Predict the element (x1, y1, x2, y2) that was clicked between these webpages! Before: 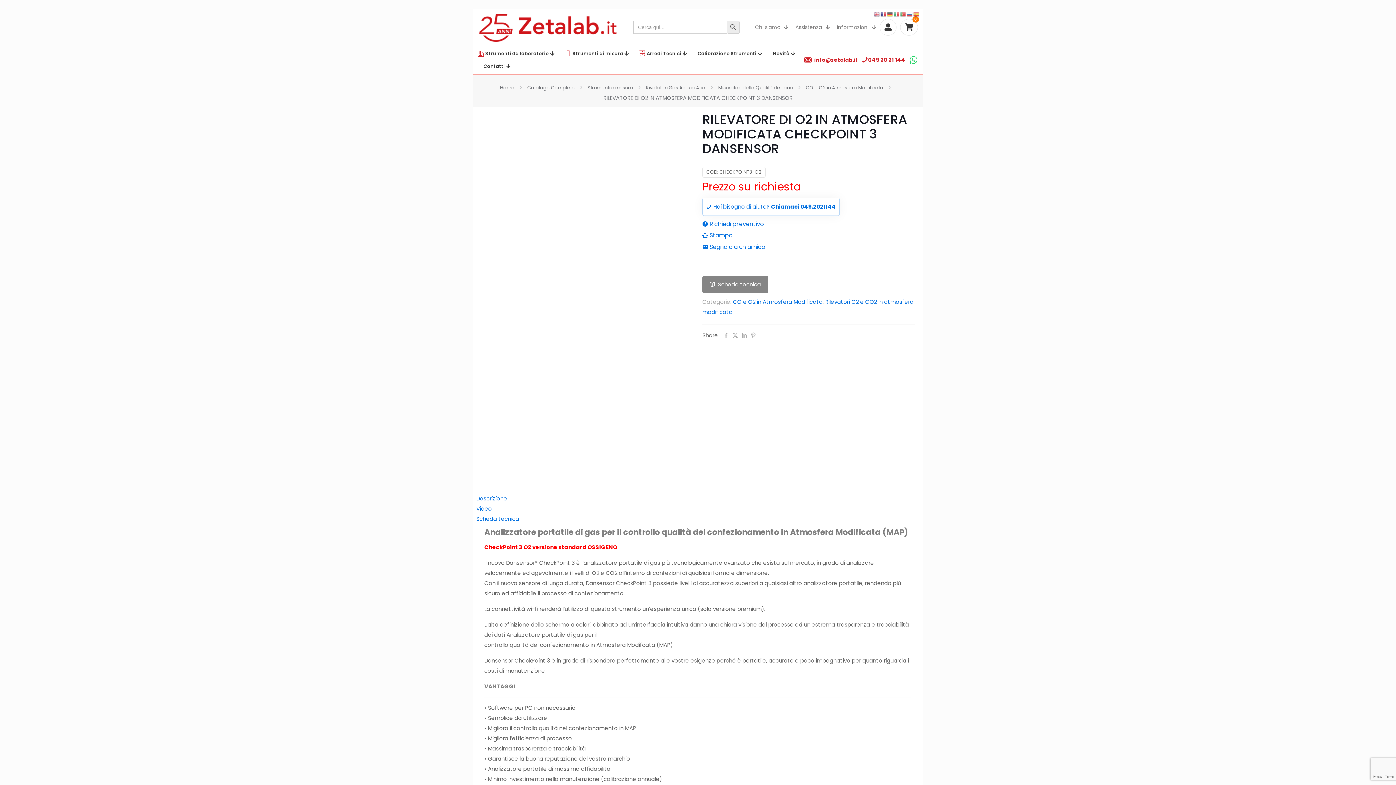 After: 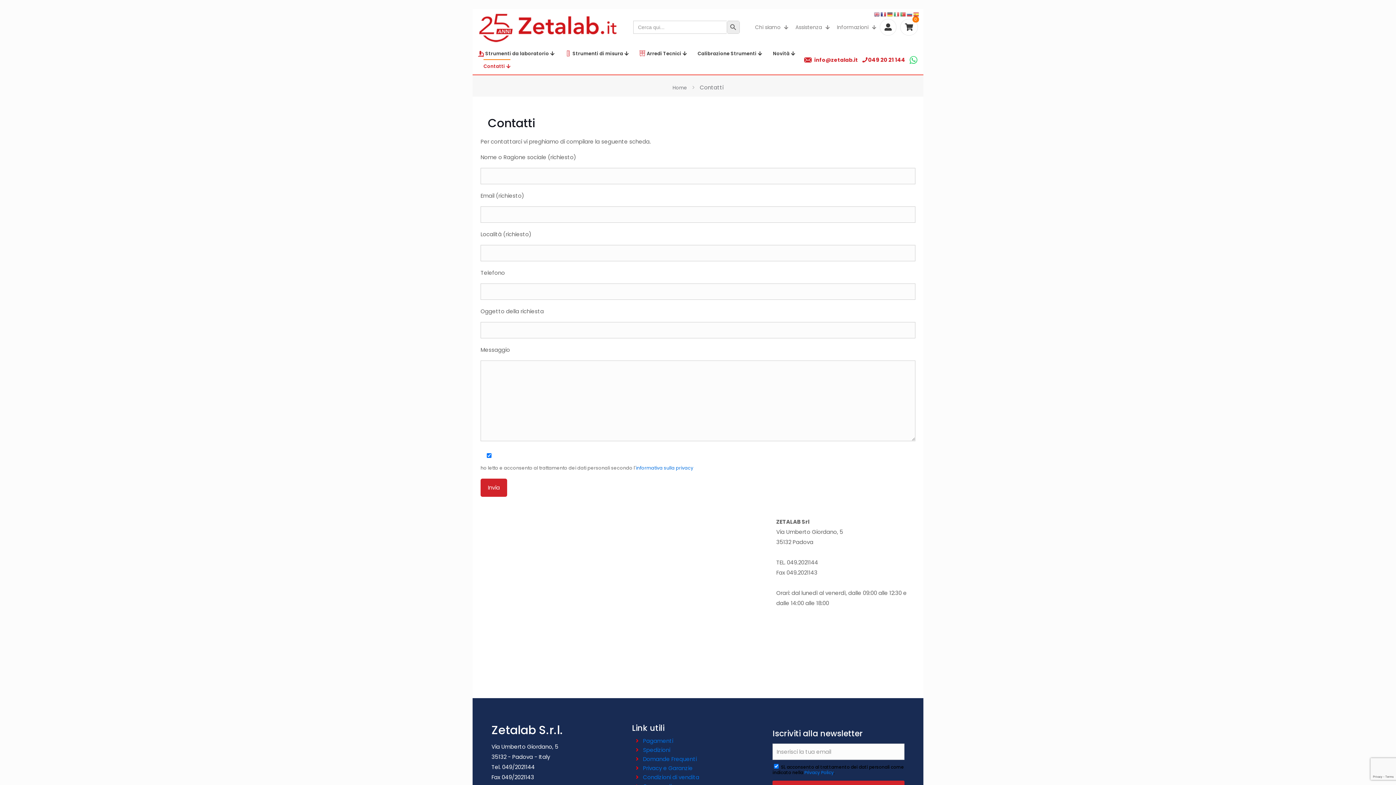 Action: bbox: (483, 60, 510, 72) label: Contatti